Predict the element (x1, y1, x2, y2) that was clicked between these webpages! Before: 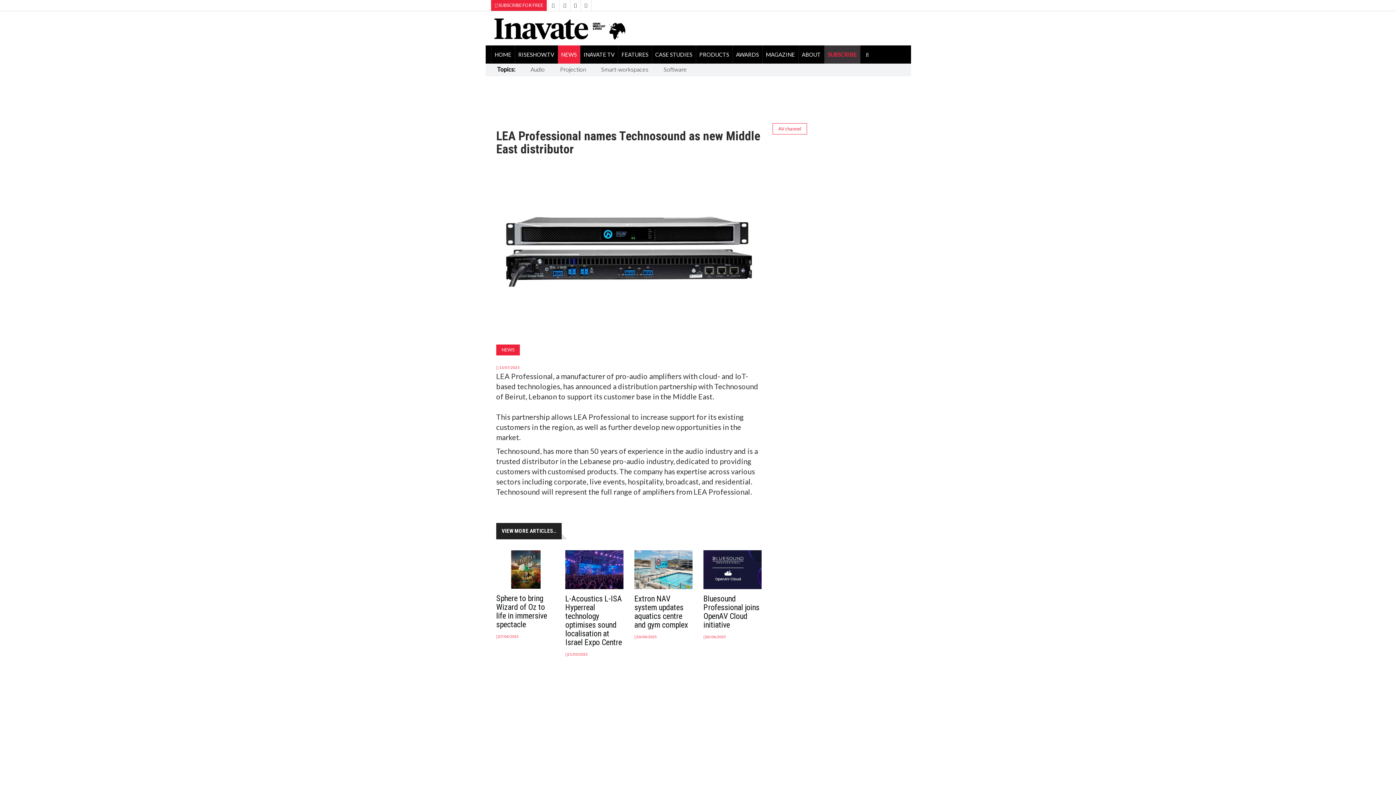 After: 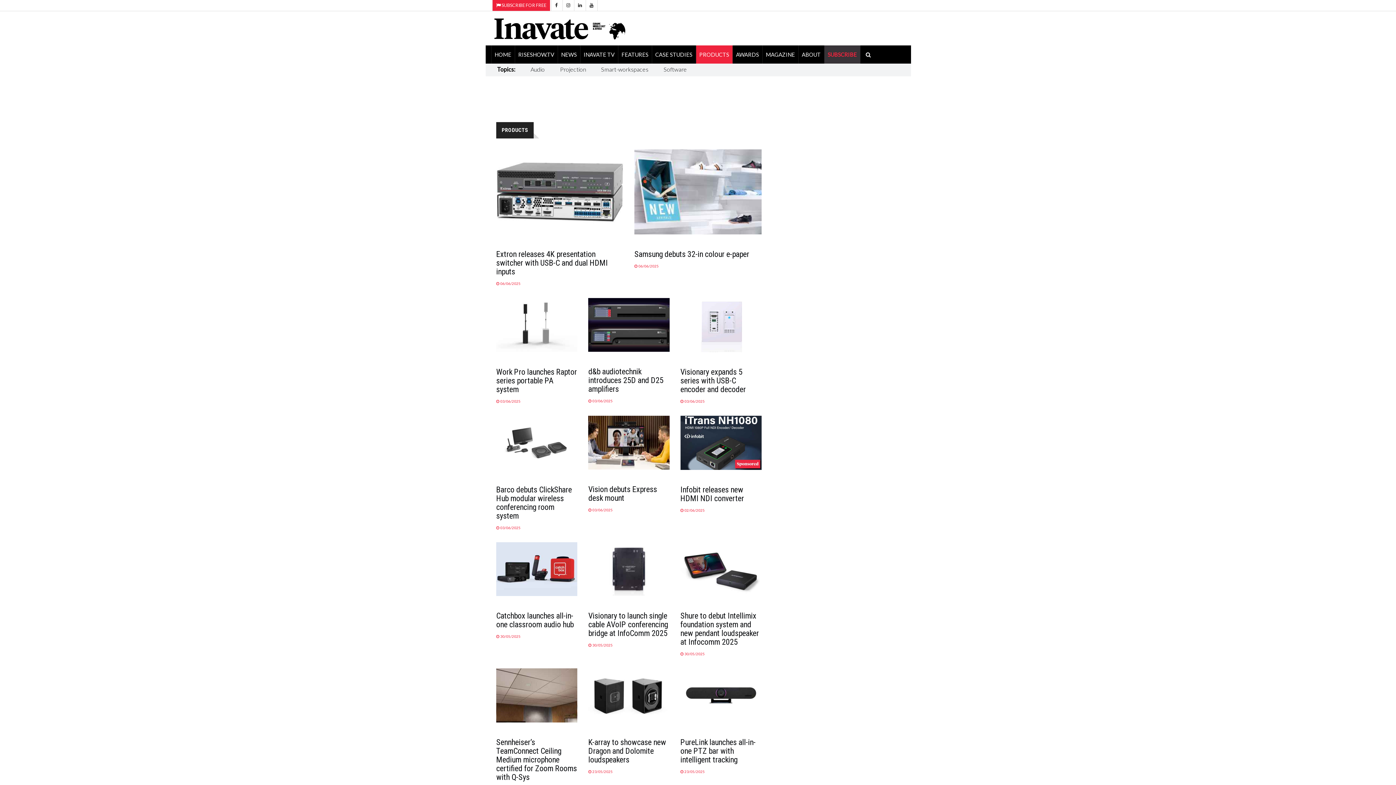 Action: bbox: (696, 45, 732, 63) label: PRODUCTS